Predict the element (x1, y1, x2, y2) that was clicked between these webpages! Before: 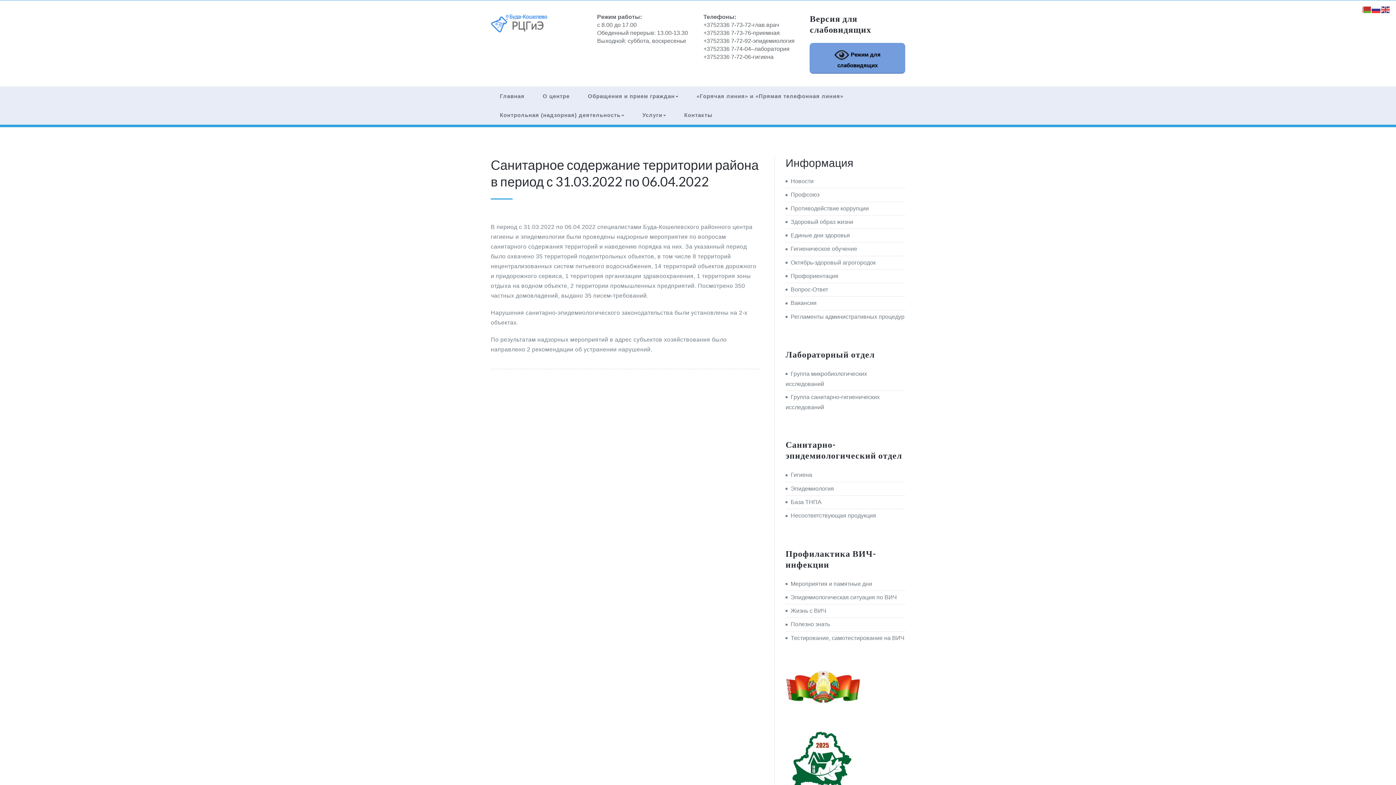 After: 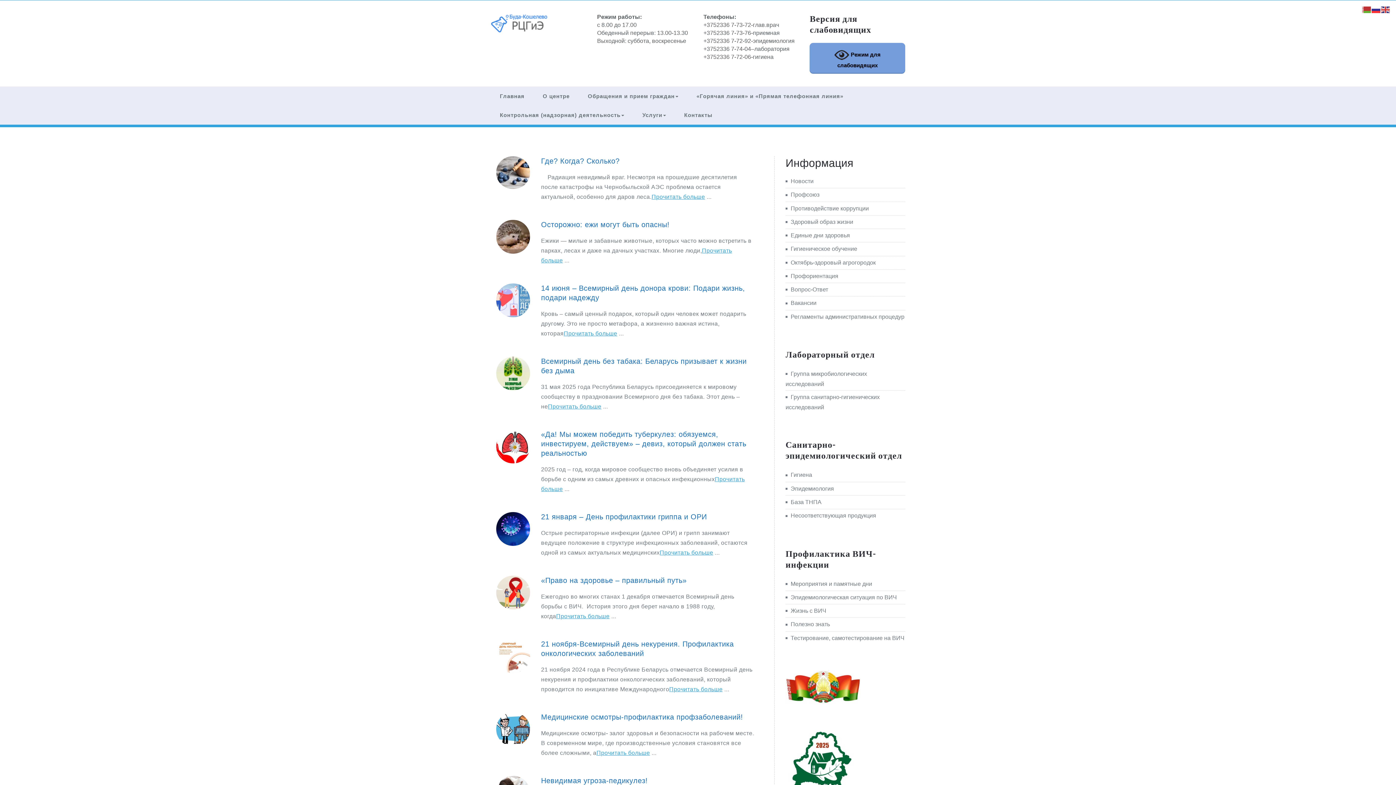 Action: bbox: (785, 218, 853, 225) label: Здоровый образ жизни